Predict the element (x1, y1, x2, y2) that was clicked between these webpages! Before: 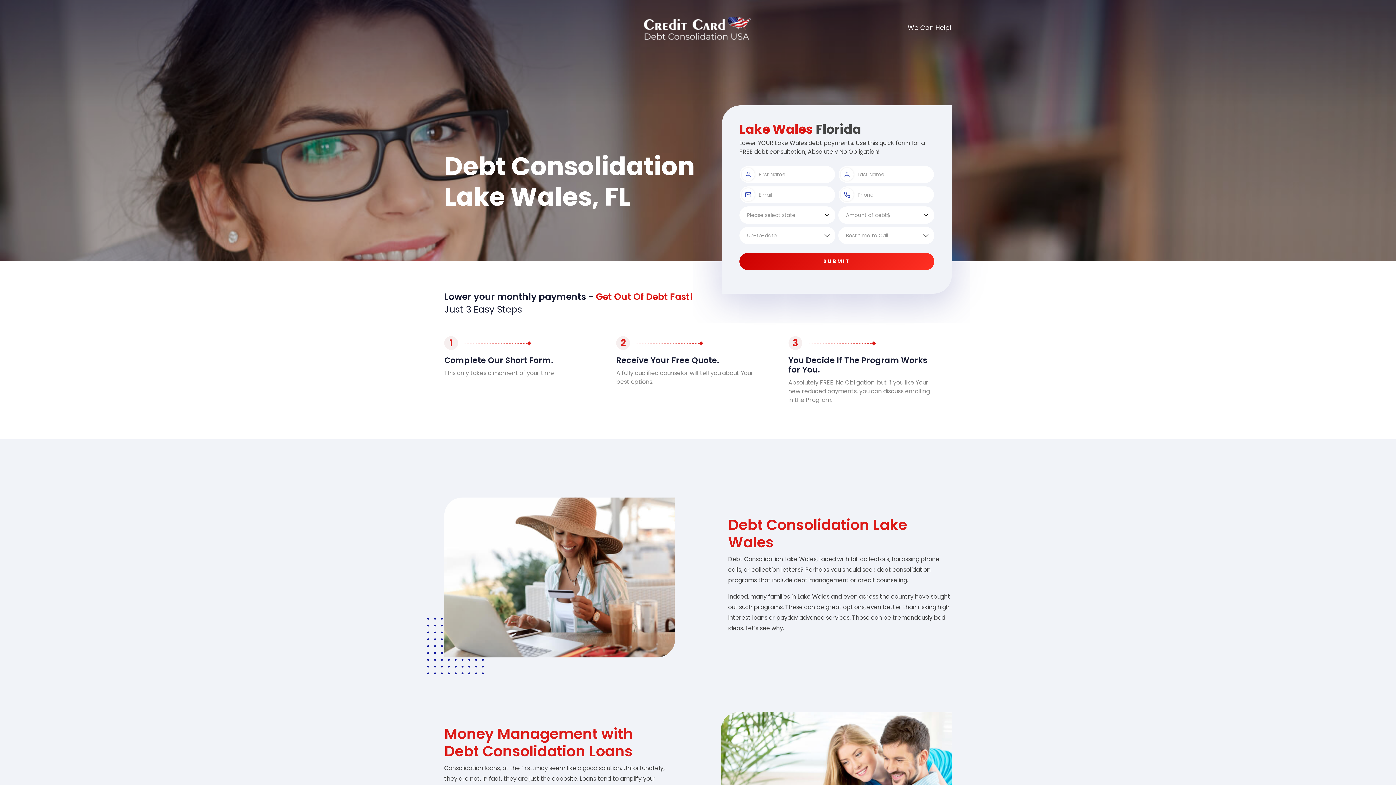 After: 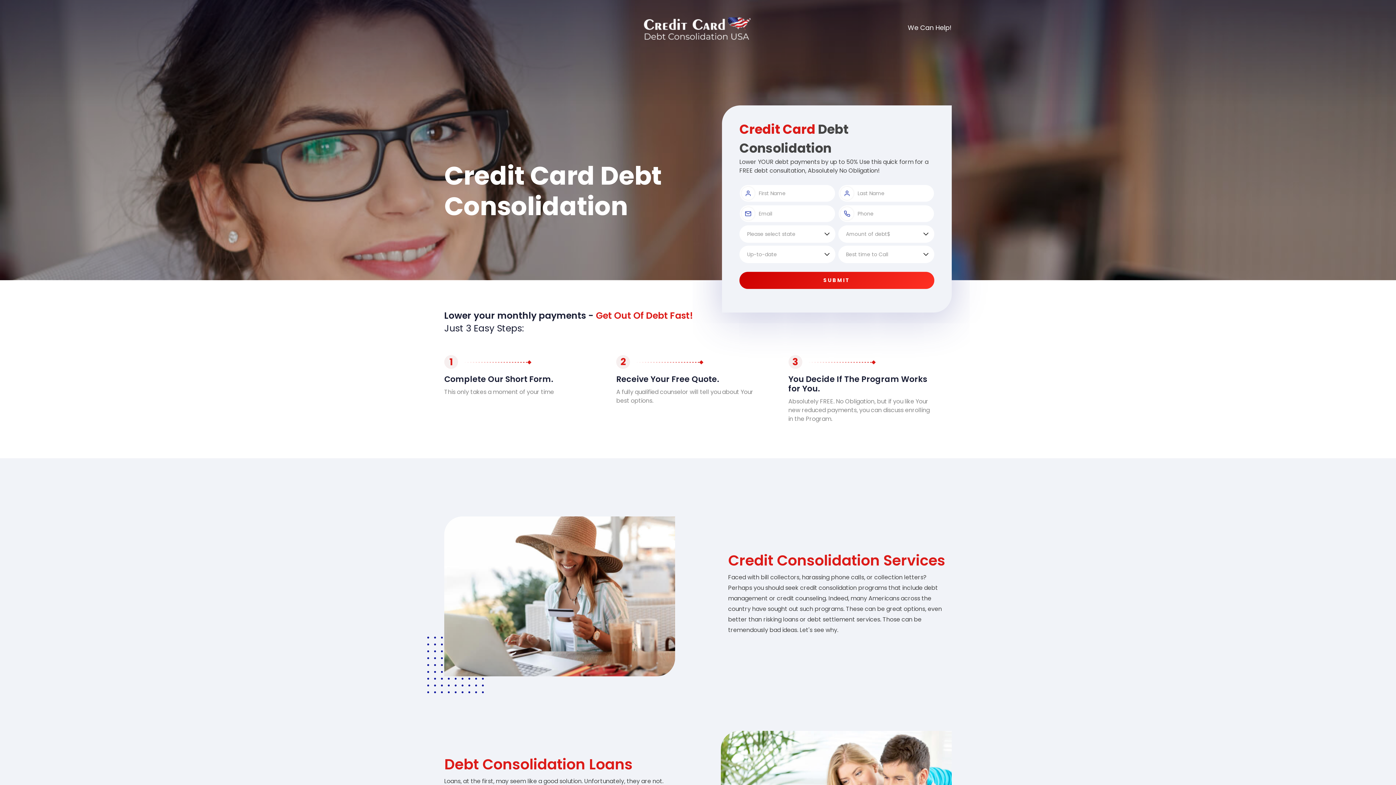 Action: bbox: (644, 24, 752, 32)